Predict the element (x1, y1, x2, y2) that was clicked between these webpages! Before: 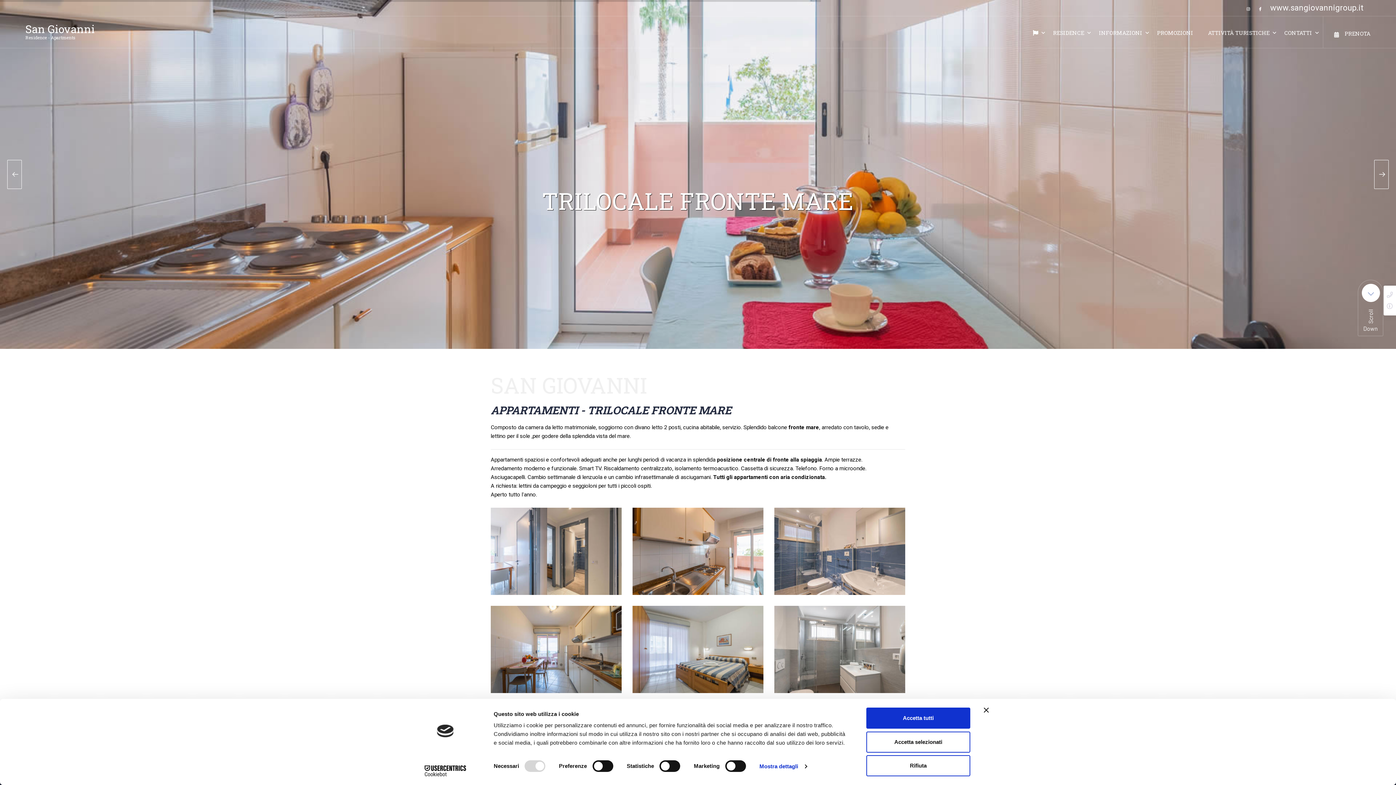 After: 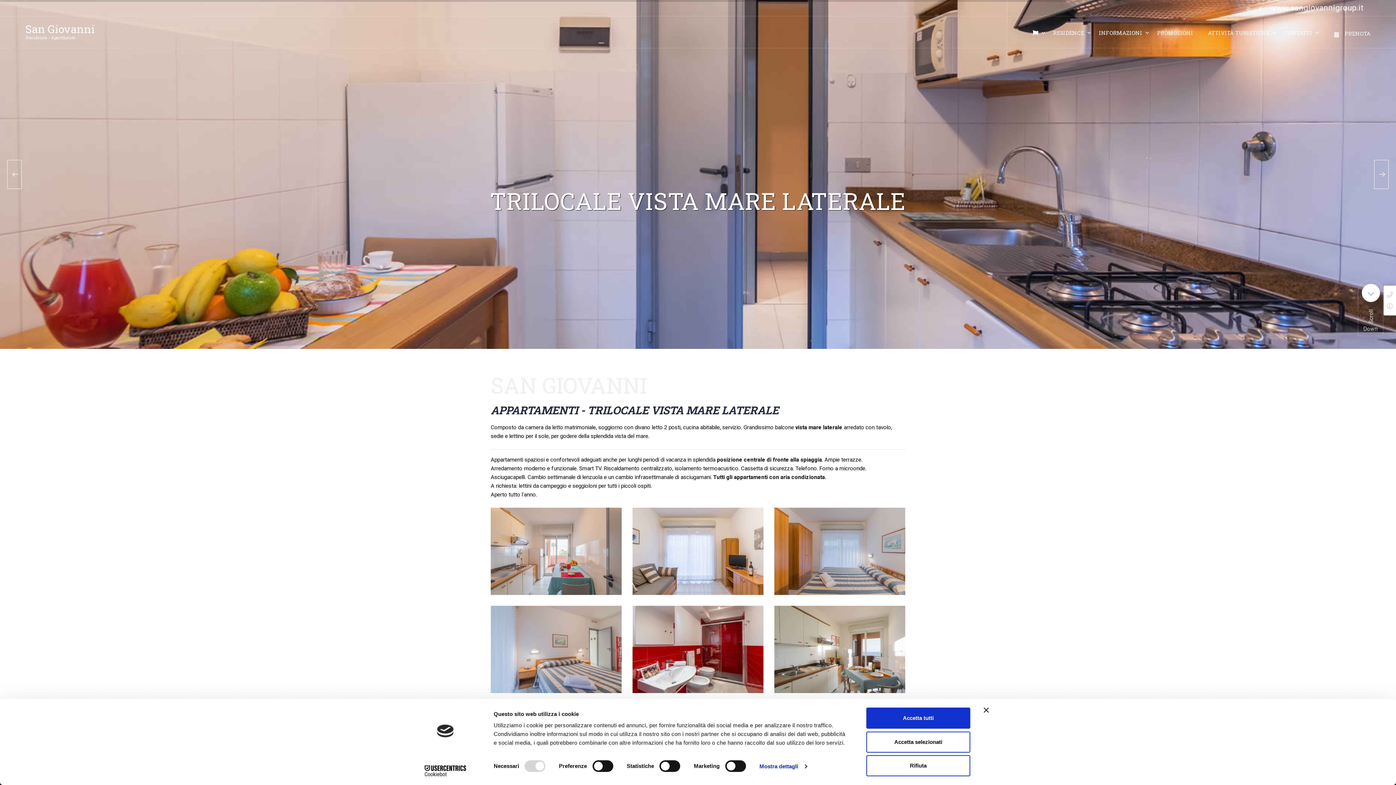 Action: bbox: (755, 355, 837, 373) label: Trilocale Vista Mare Laterale